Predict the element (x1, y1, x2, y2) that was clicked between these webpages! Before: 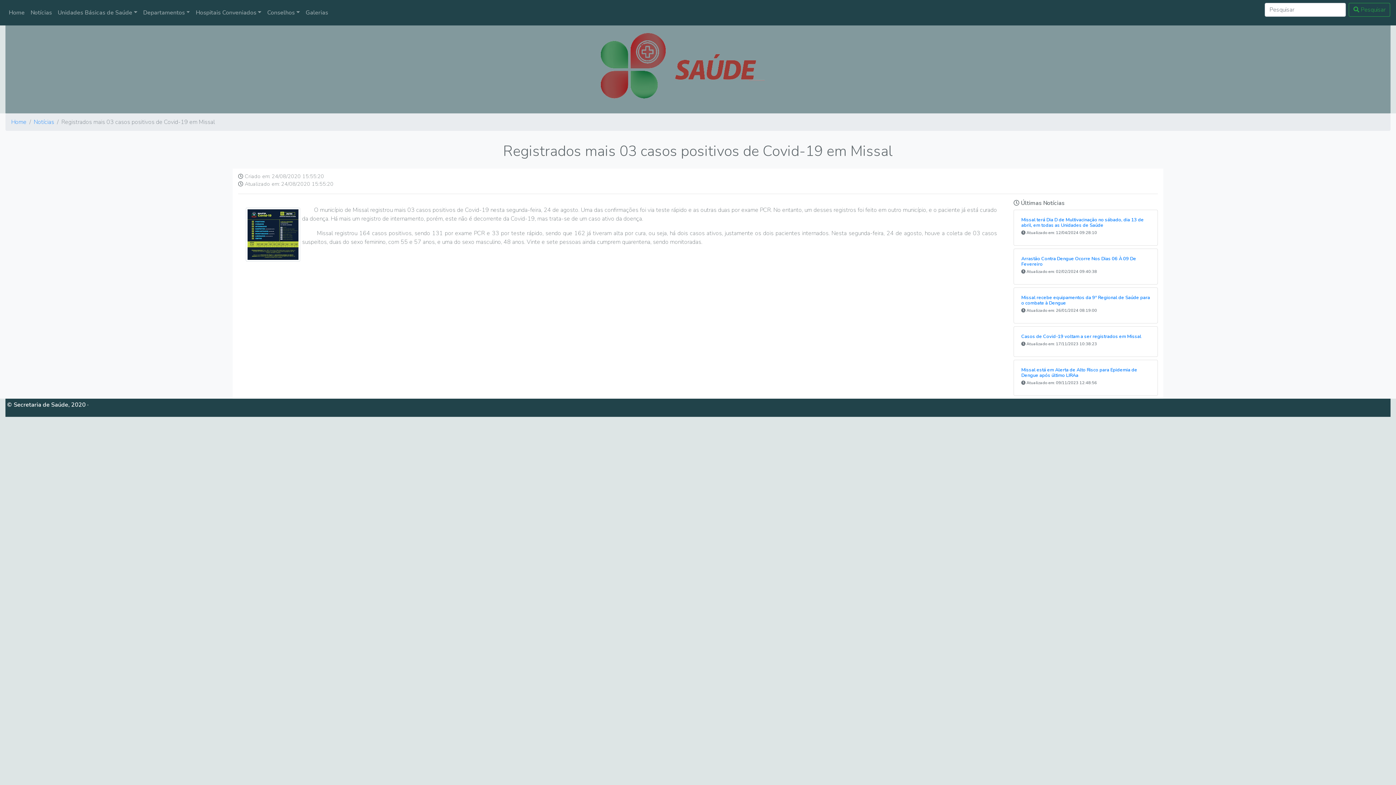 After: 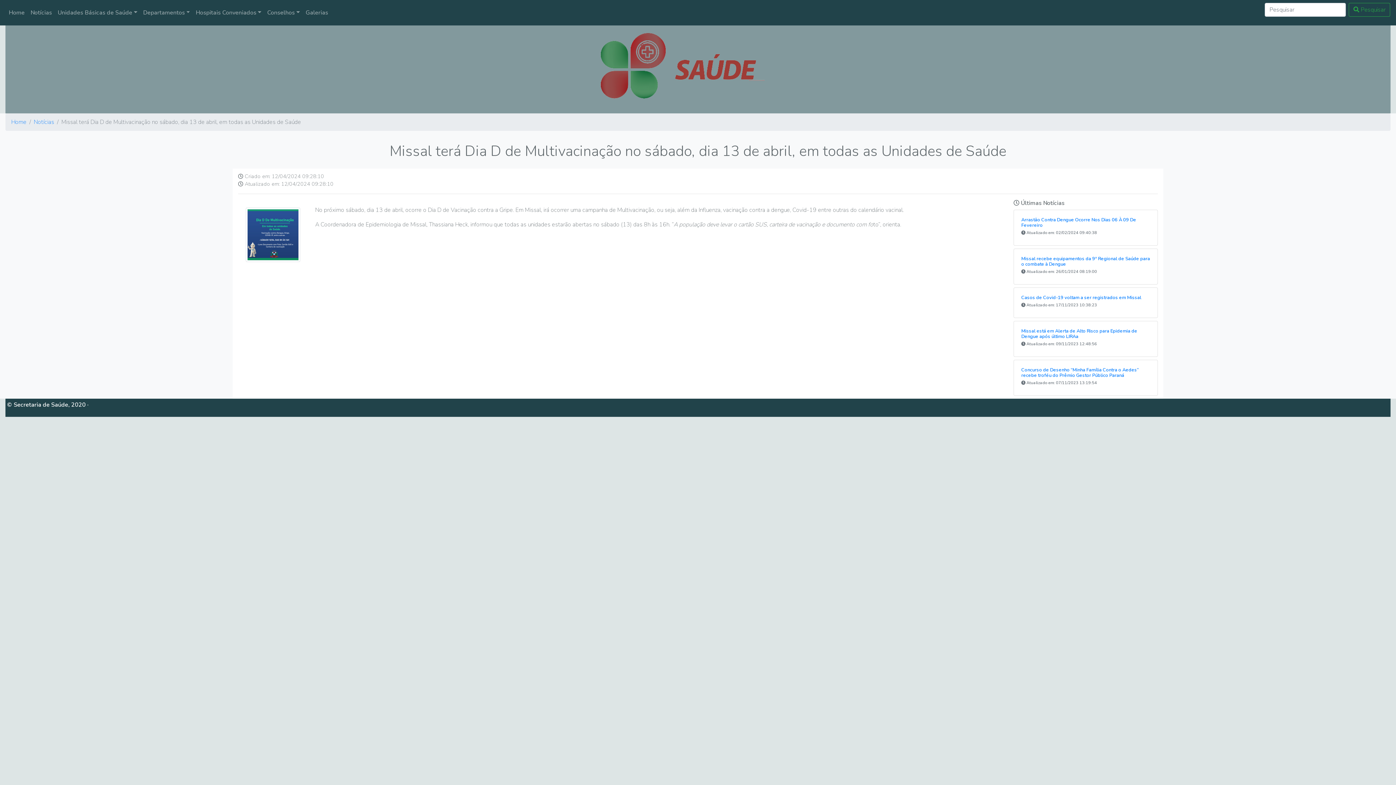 Action: bbox: (1021, 216, 1144, 228) label: Missal terá Dia D de Multivacinação no sábado, dia 13 de abril, em todas as Unidades de Saúde